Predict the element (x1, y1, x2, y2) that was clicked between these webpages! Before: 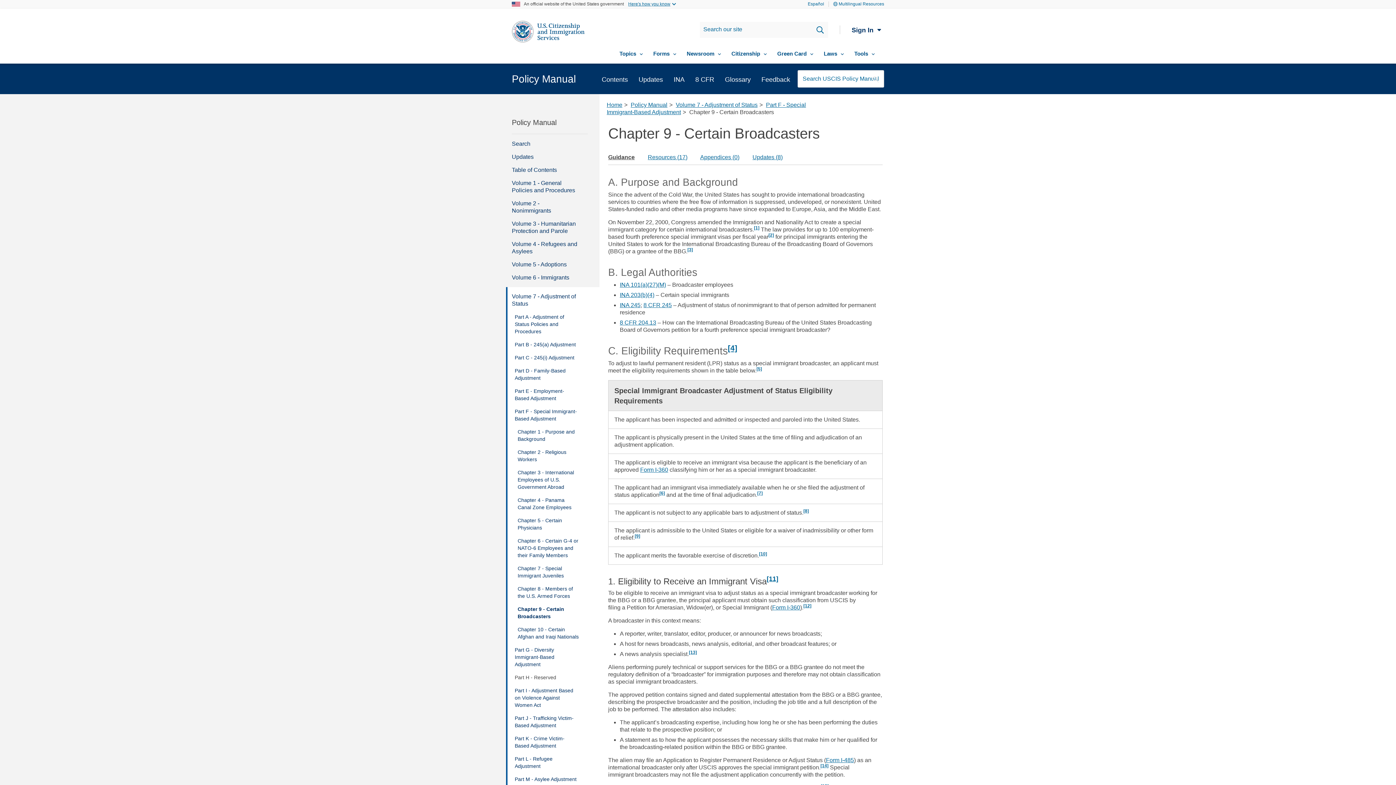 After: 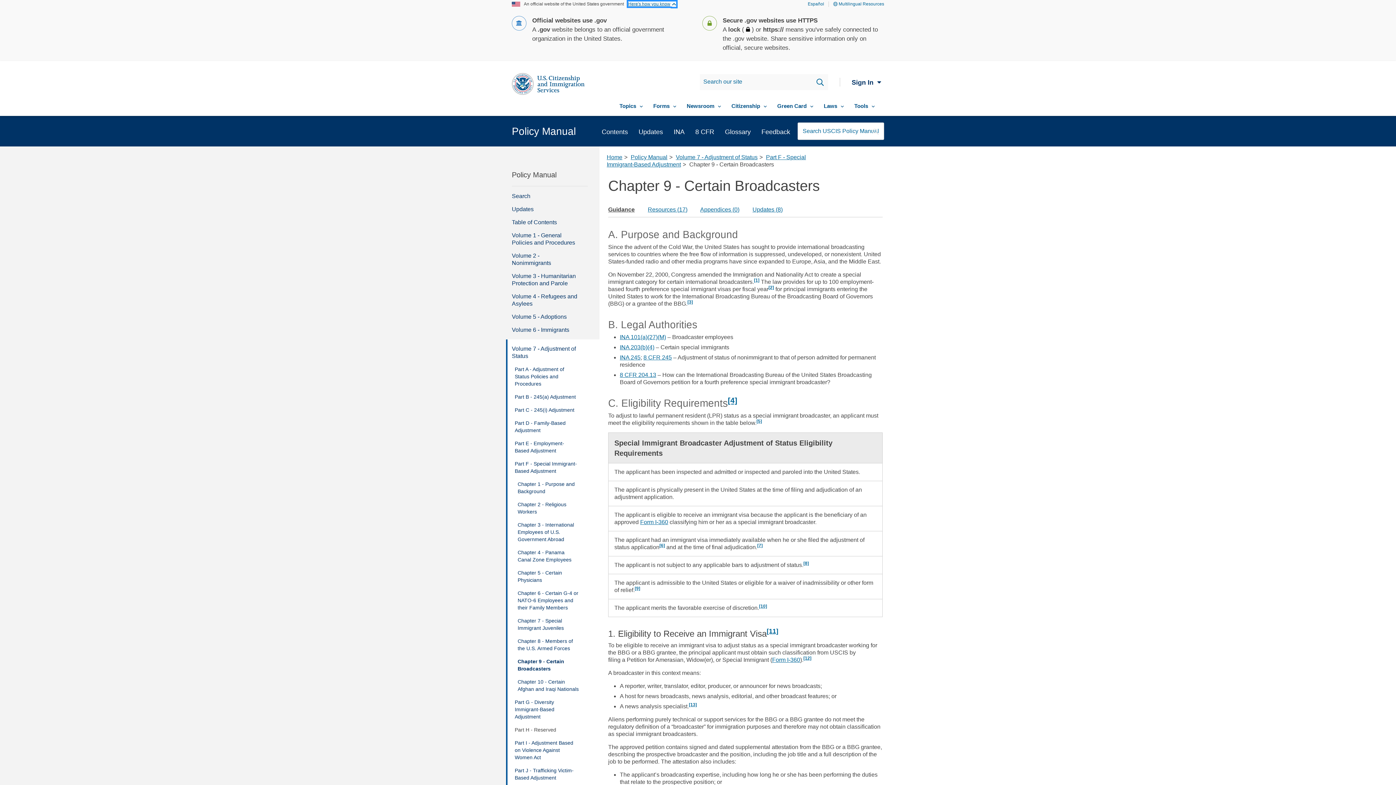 Action: bbox: (628, 1, 670, 6) label: Here's how you know